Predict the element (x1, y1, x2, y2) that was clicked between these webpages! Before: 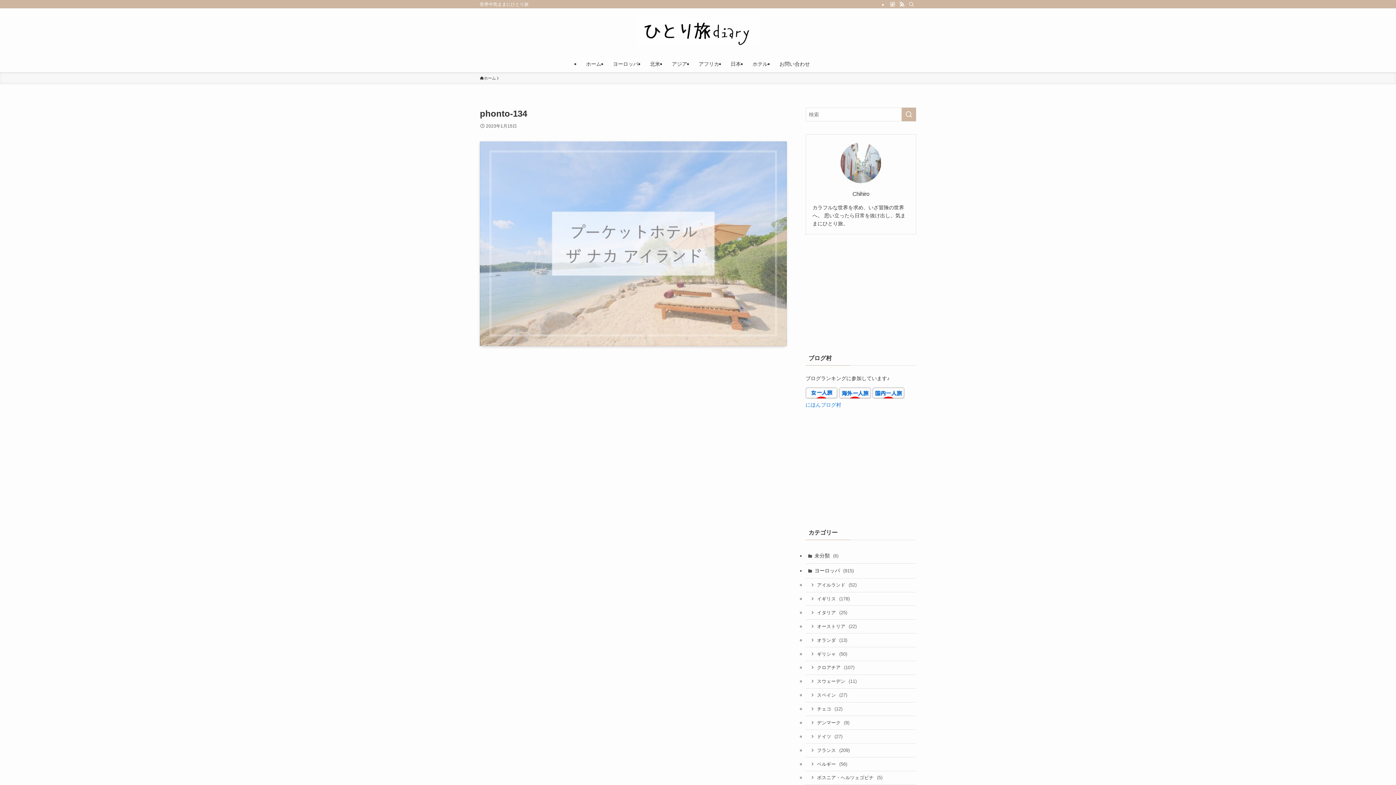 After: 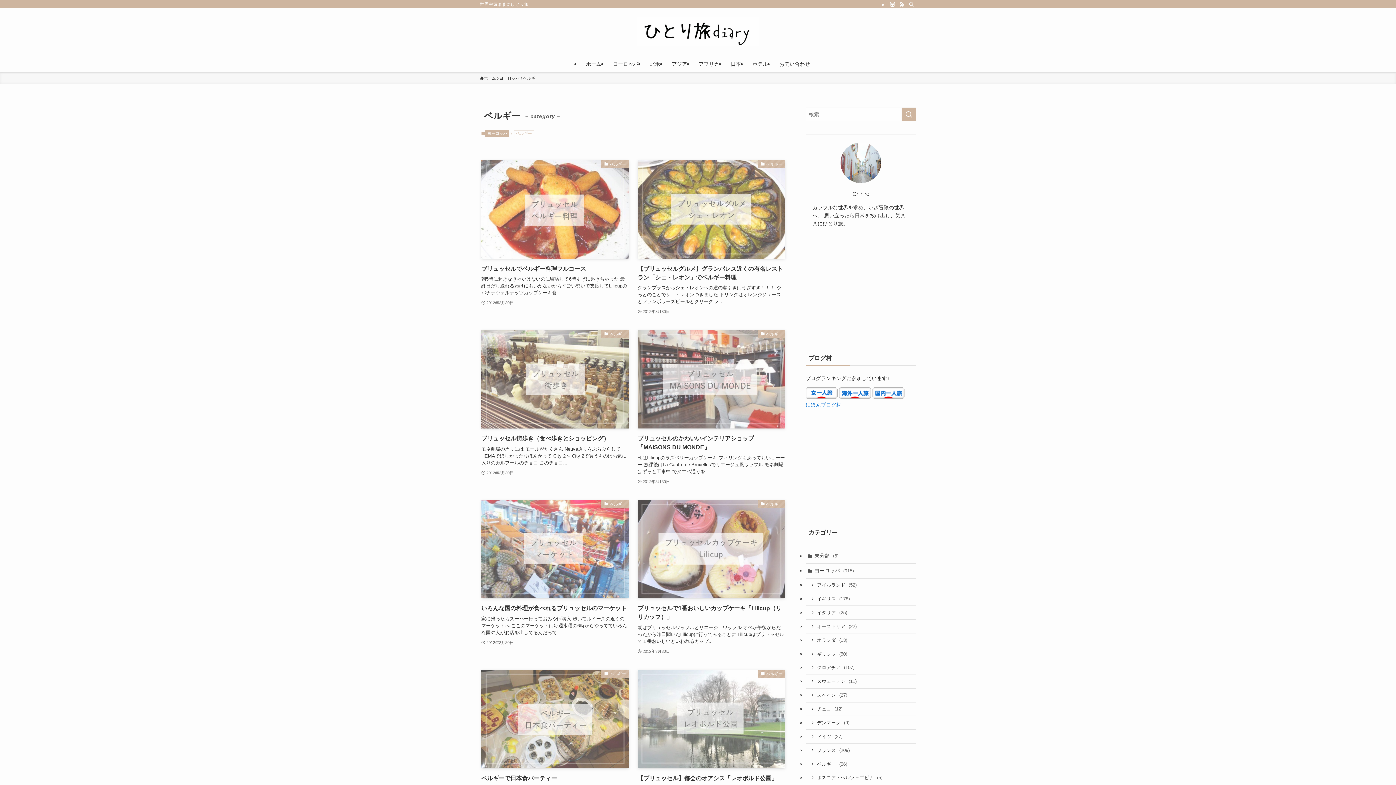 Action: bbox: (805, 757, 916, 771) label: ベルギー (56)